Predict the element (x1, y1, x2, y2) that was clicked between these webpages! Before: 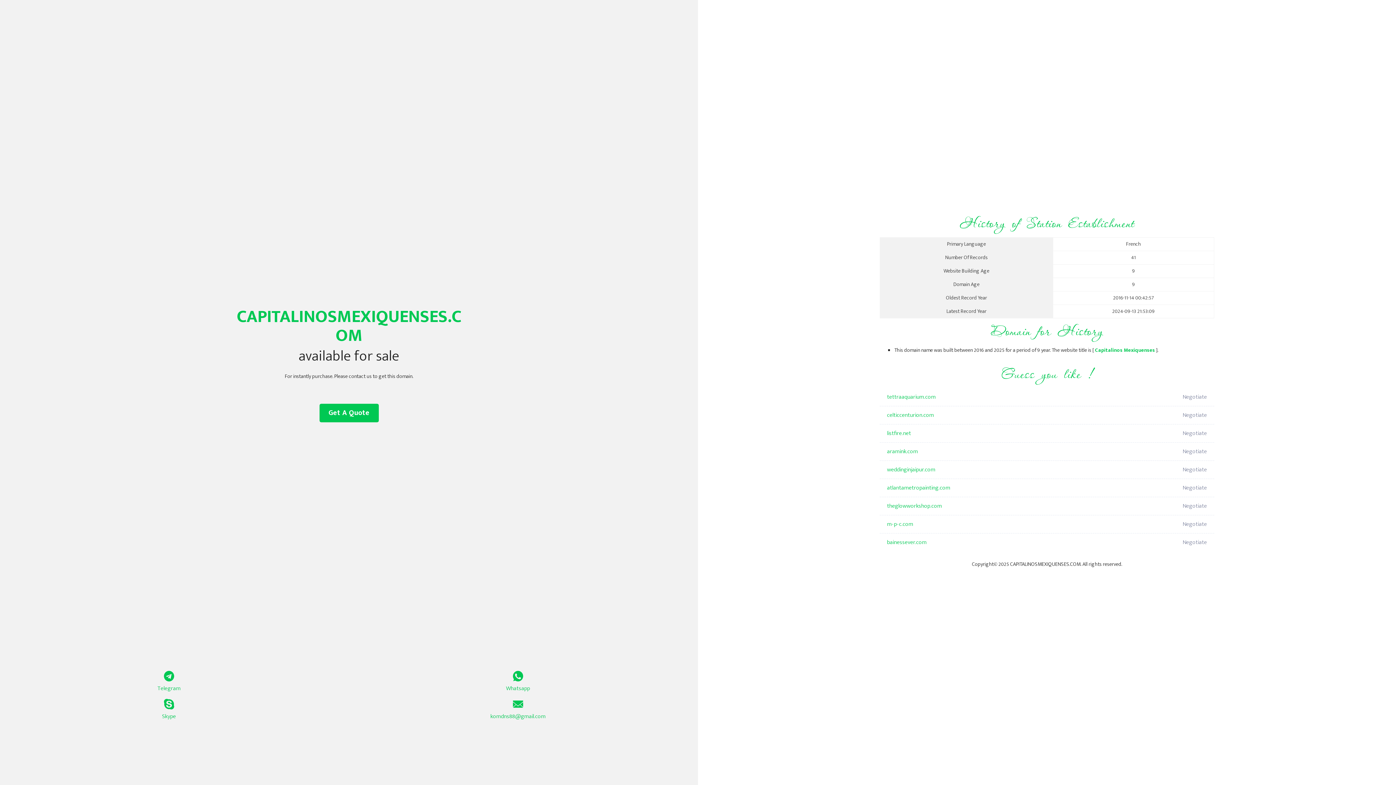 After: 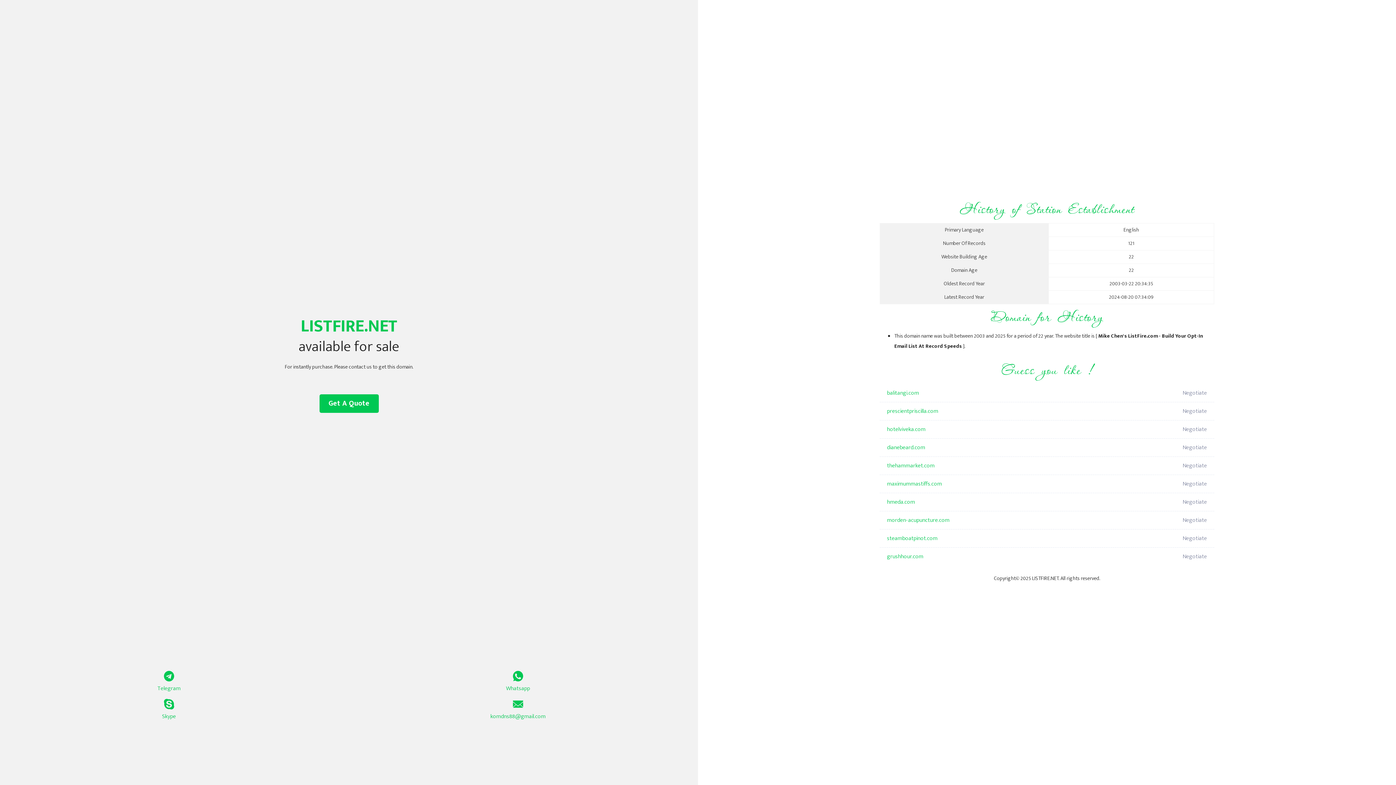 Action: label: listfire.net bbox: (887, 424, 1098, 442)